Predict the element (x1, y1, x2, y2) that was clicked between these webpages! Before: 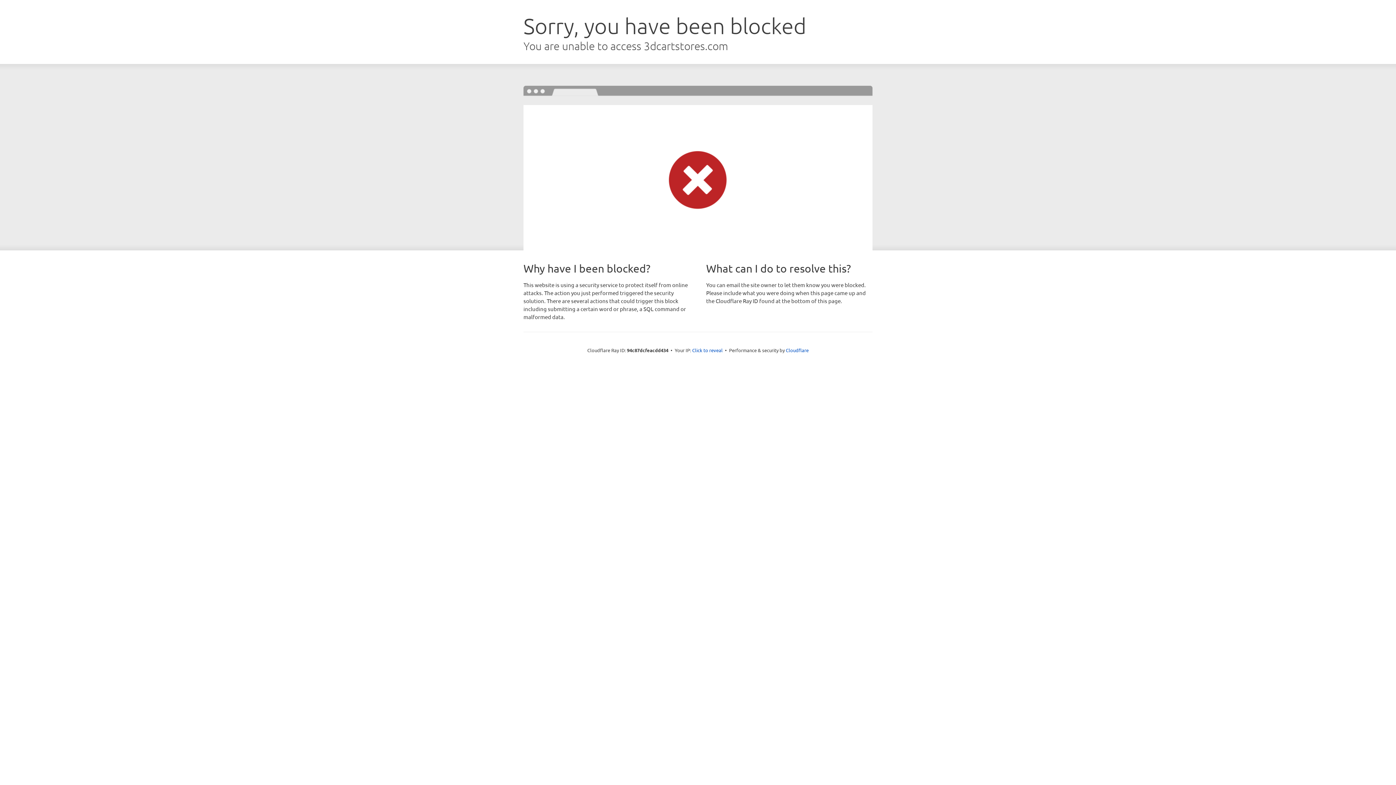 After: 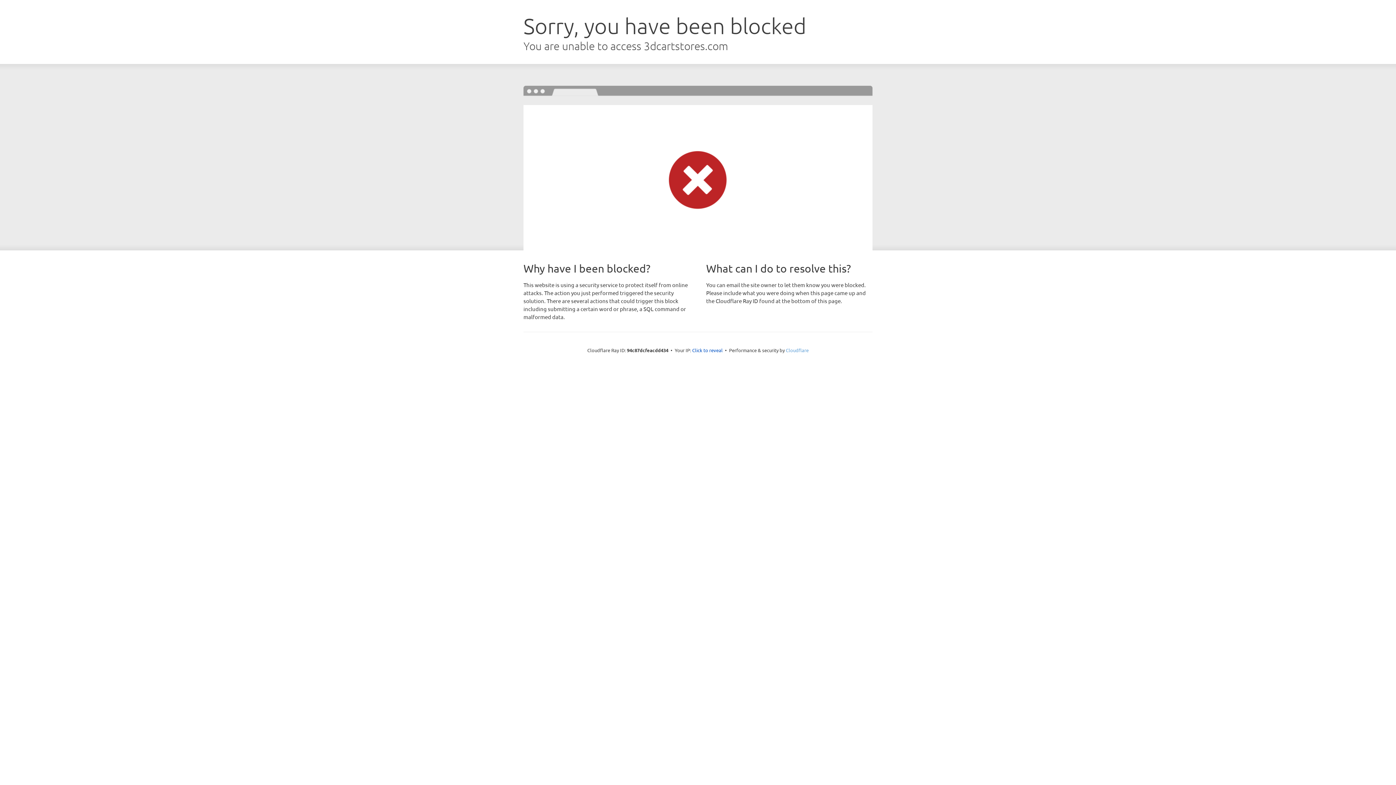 Action: label: Cloudflare bbox: (786, 347, 808, 353)